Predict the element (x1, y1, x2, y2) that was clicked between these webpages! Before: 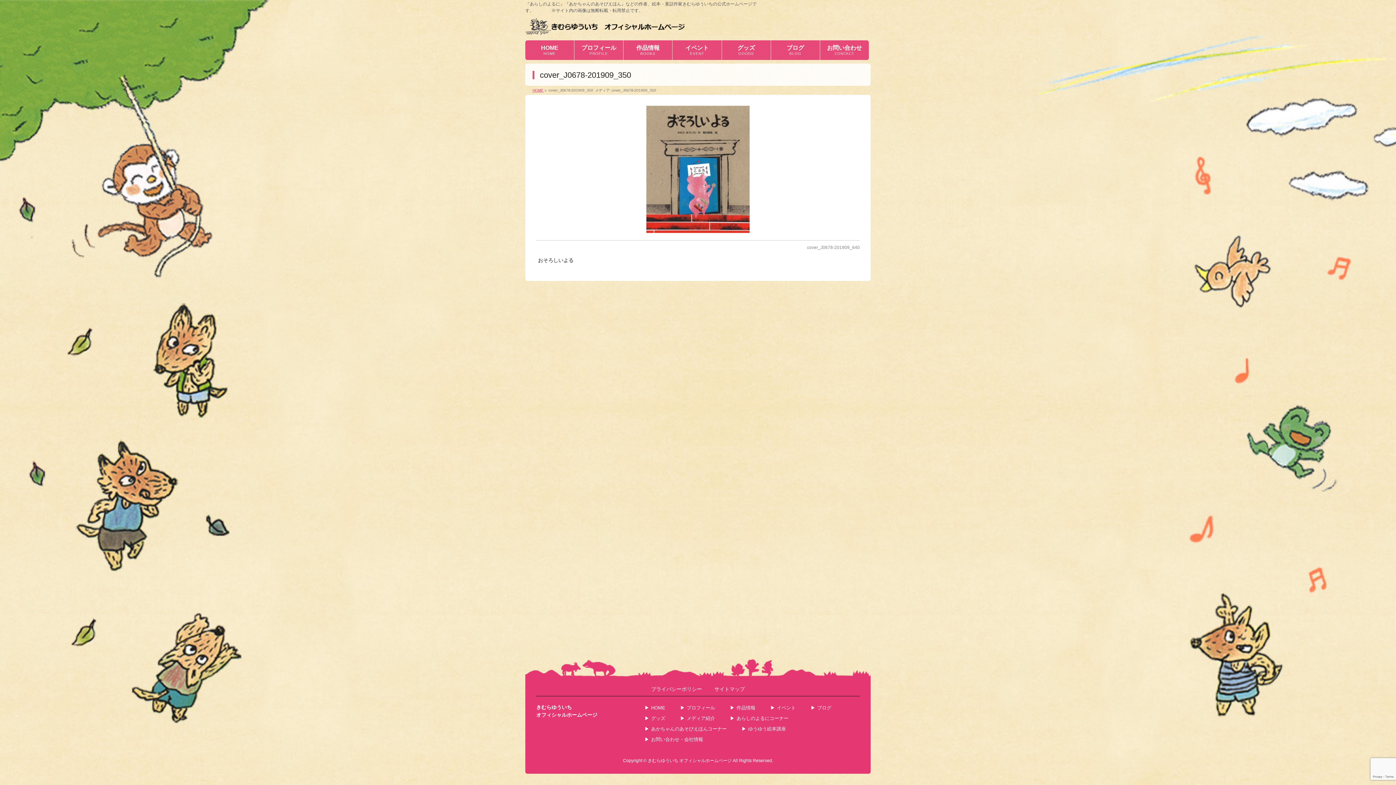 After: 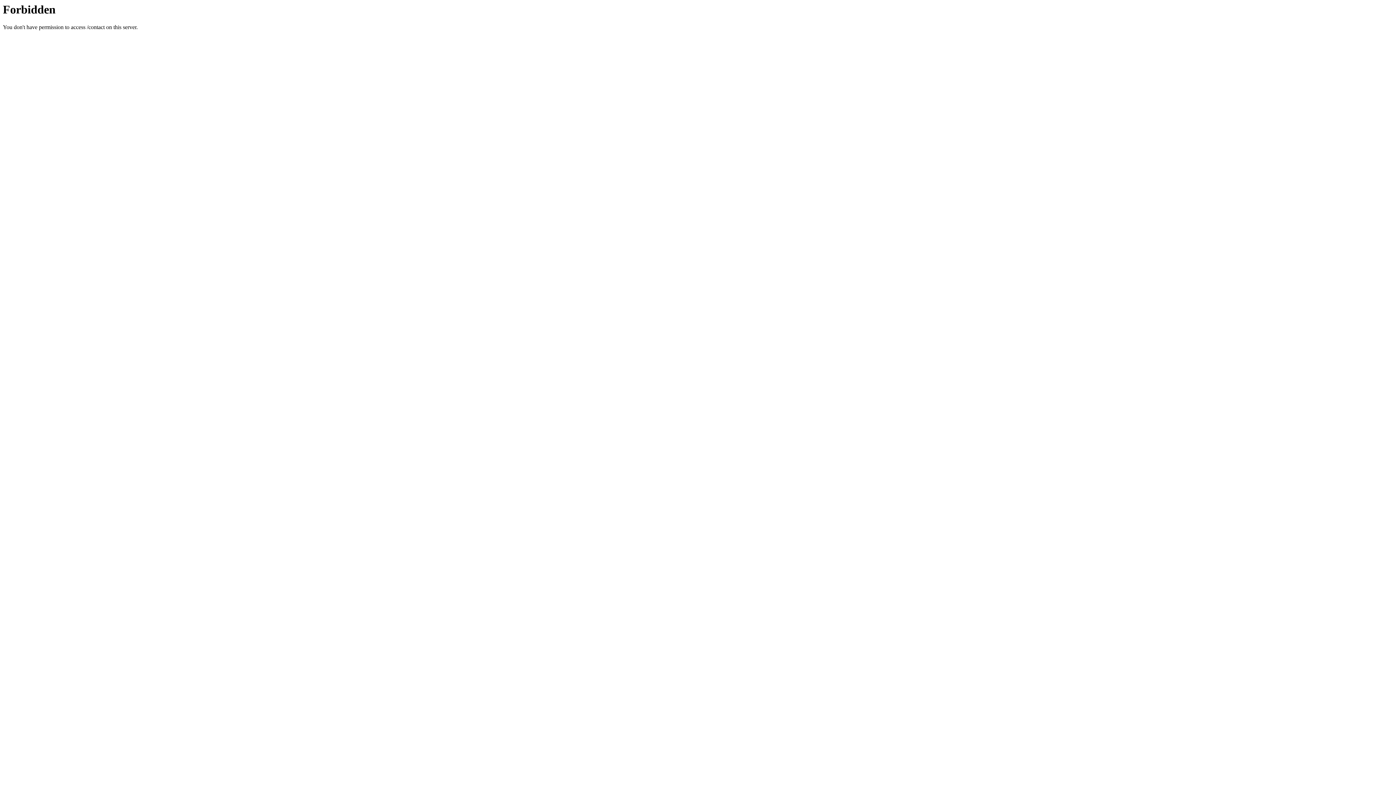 Action: label: お問い合わせ・会社情報 bbox: (638, 737, 710, 744)